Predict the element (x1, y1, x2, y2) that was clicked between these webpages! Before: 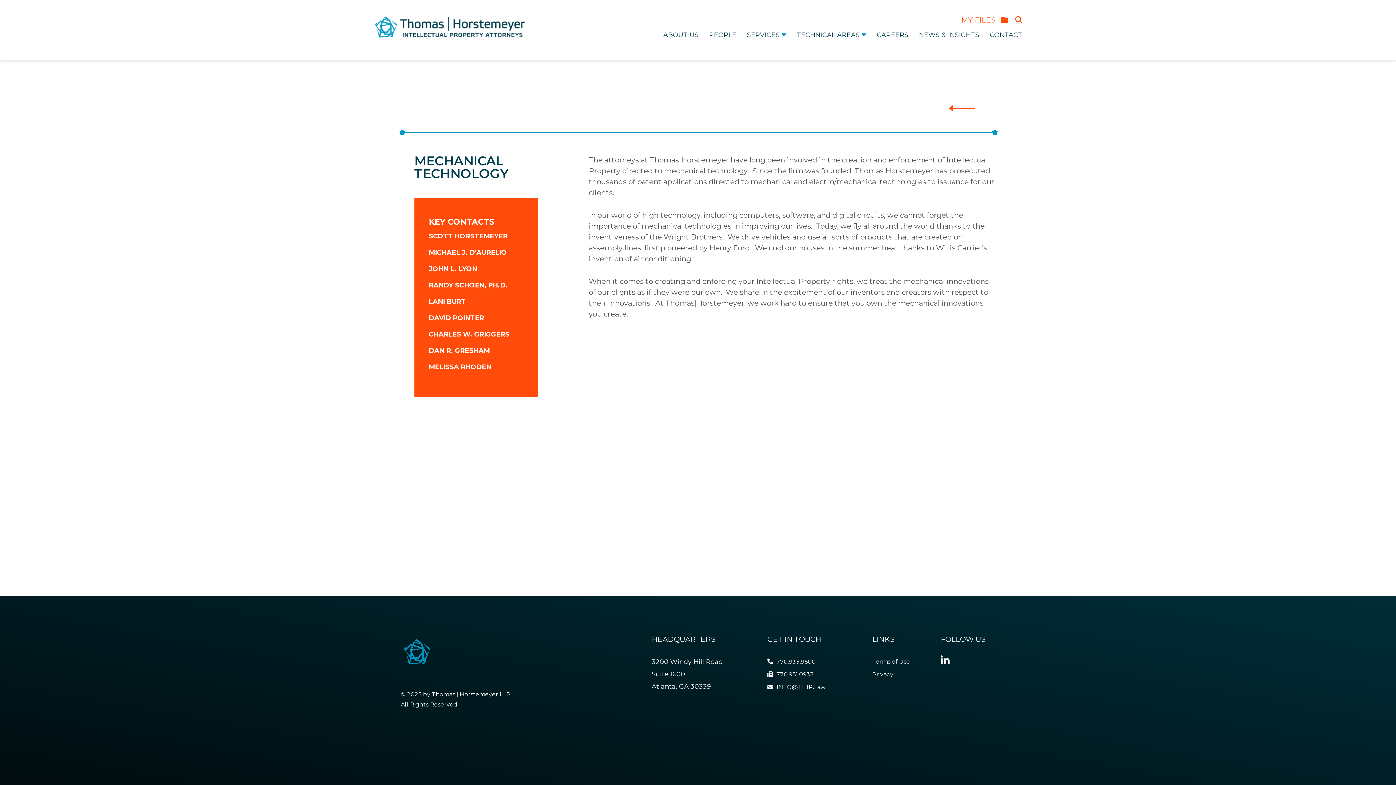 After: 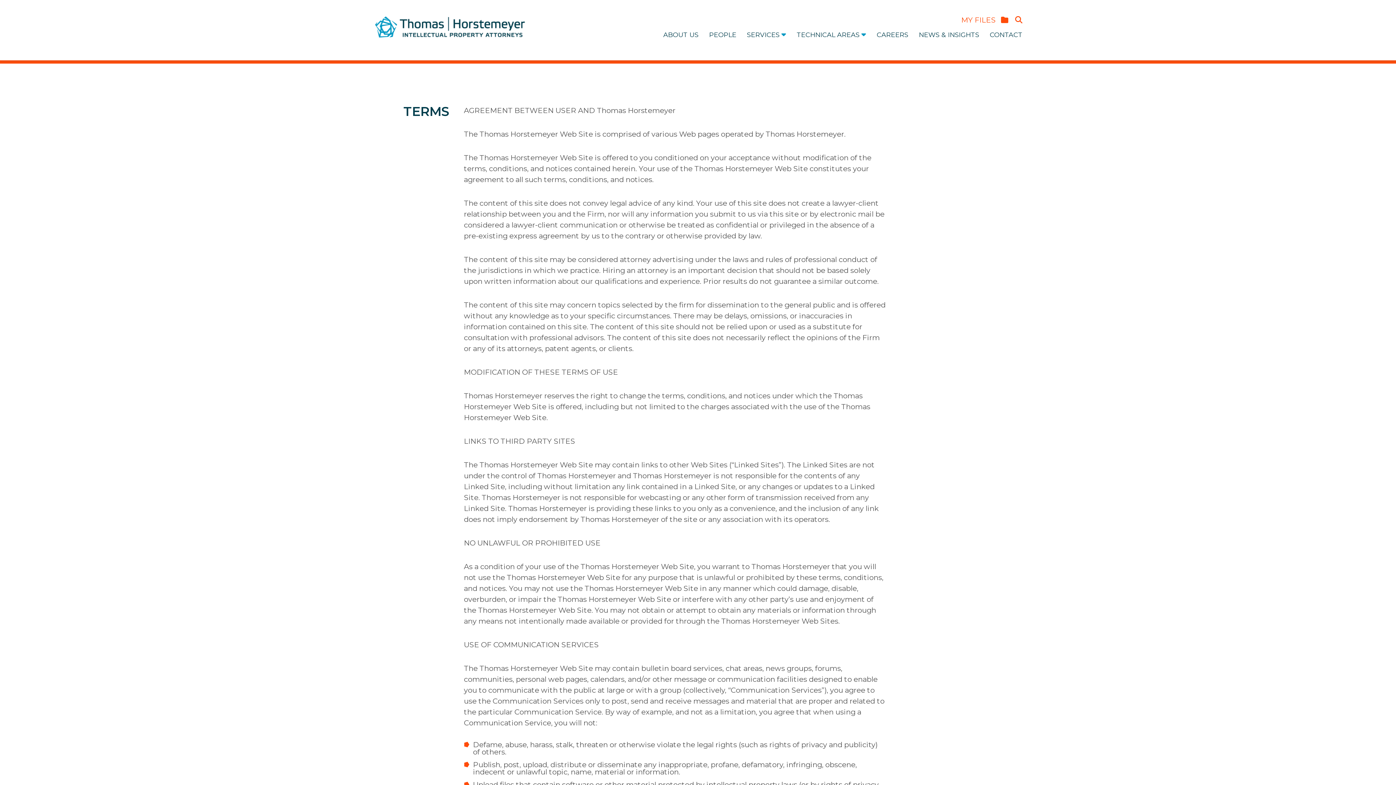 Action: bbox: (872, 658, 910, 665) label: Terms of Use